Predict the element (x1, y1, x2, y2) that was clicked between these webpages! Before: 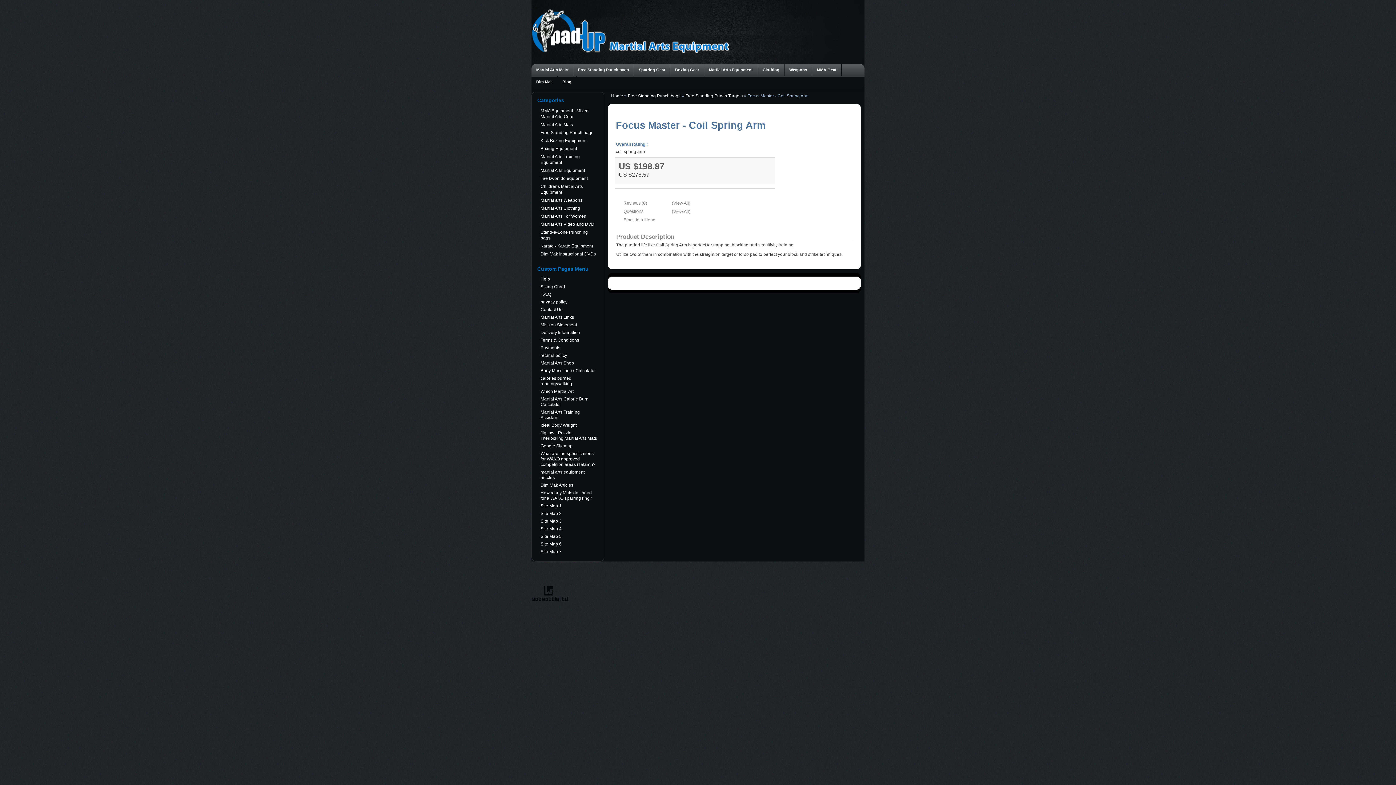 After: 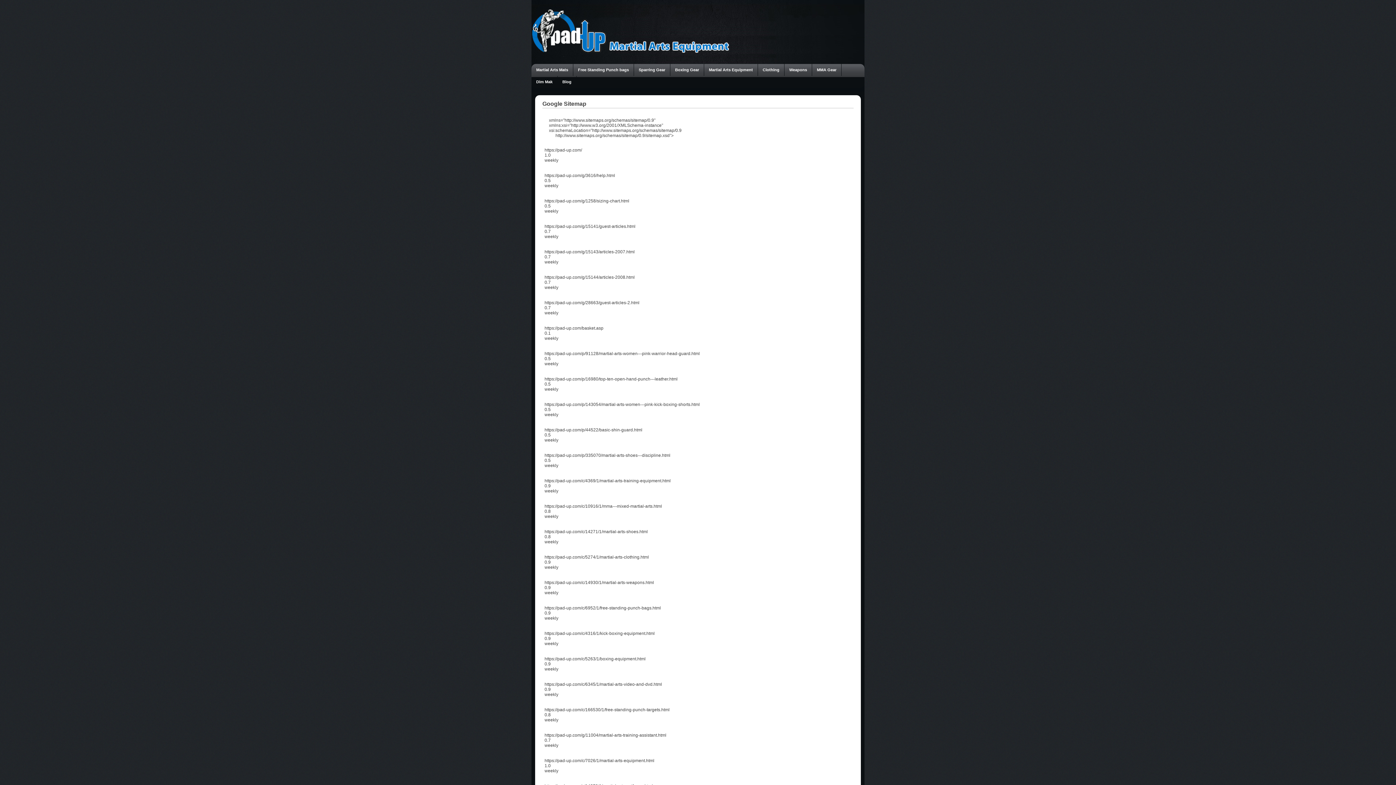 Action: bbox: (540, 443, 573, 448) label: Google Sitemap